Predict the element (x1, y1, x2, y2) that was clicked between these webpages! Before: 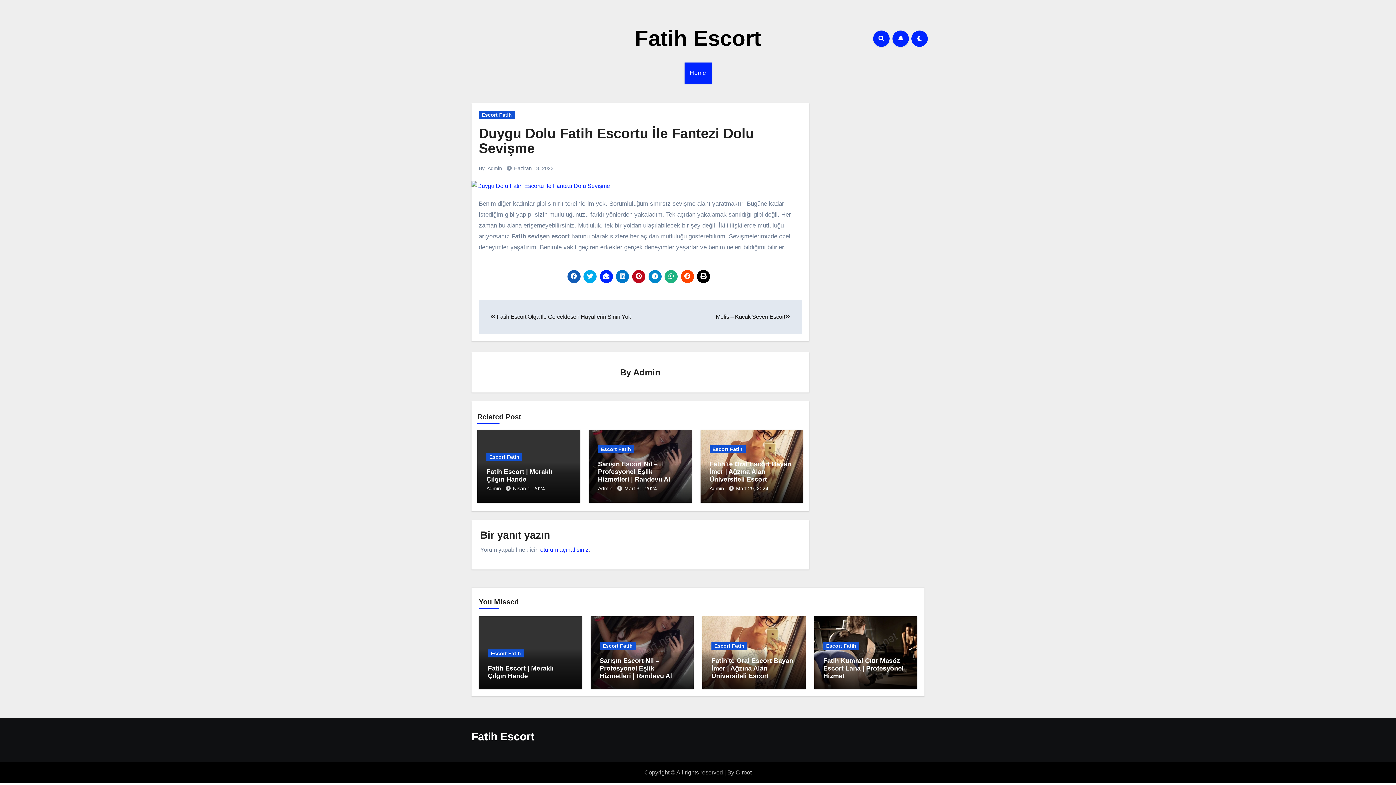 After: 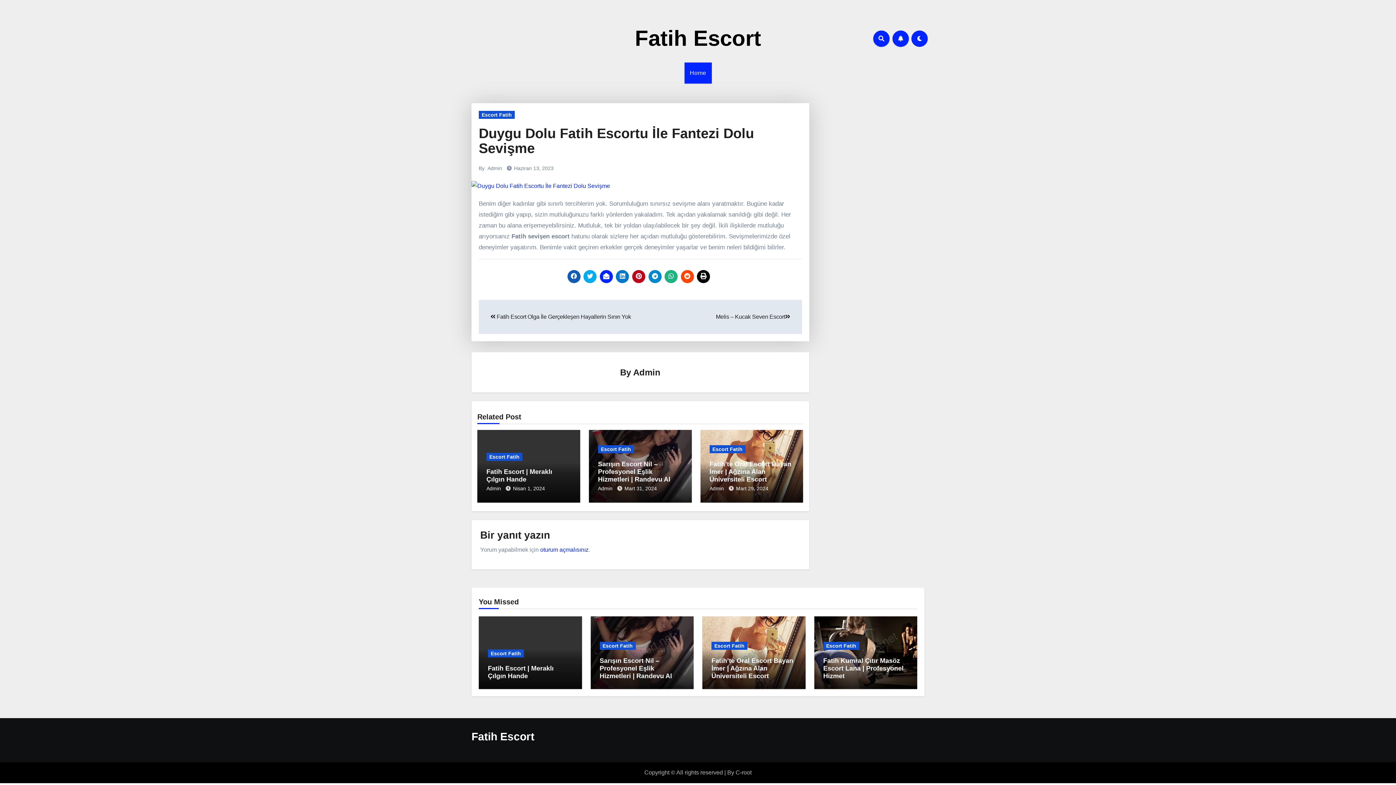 Action: bbox: (599, 270, 613, 283)